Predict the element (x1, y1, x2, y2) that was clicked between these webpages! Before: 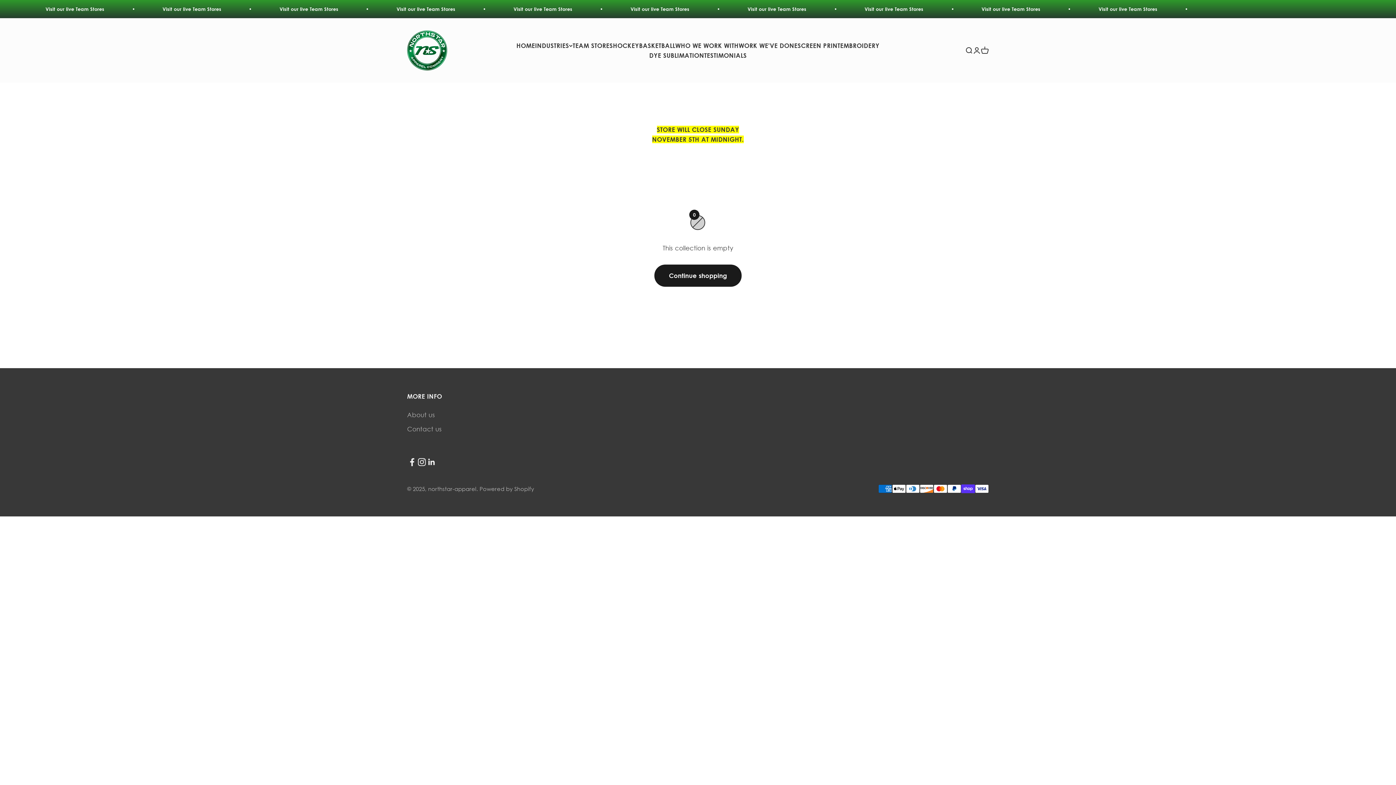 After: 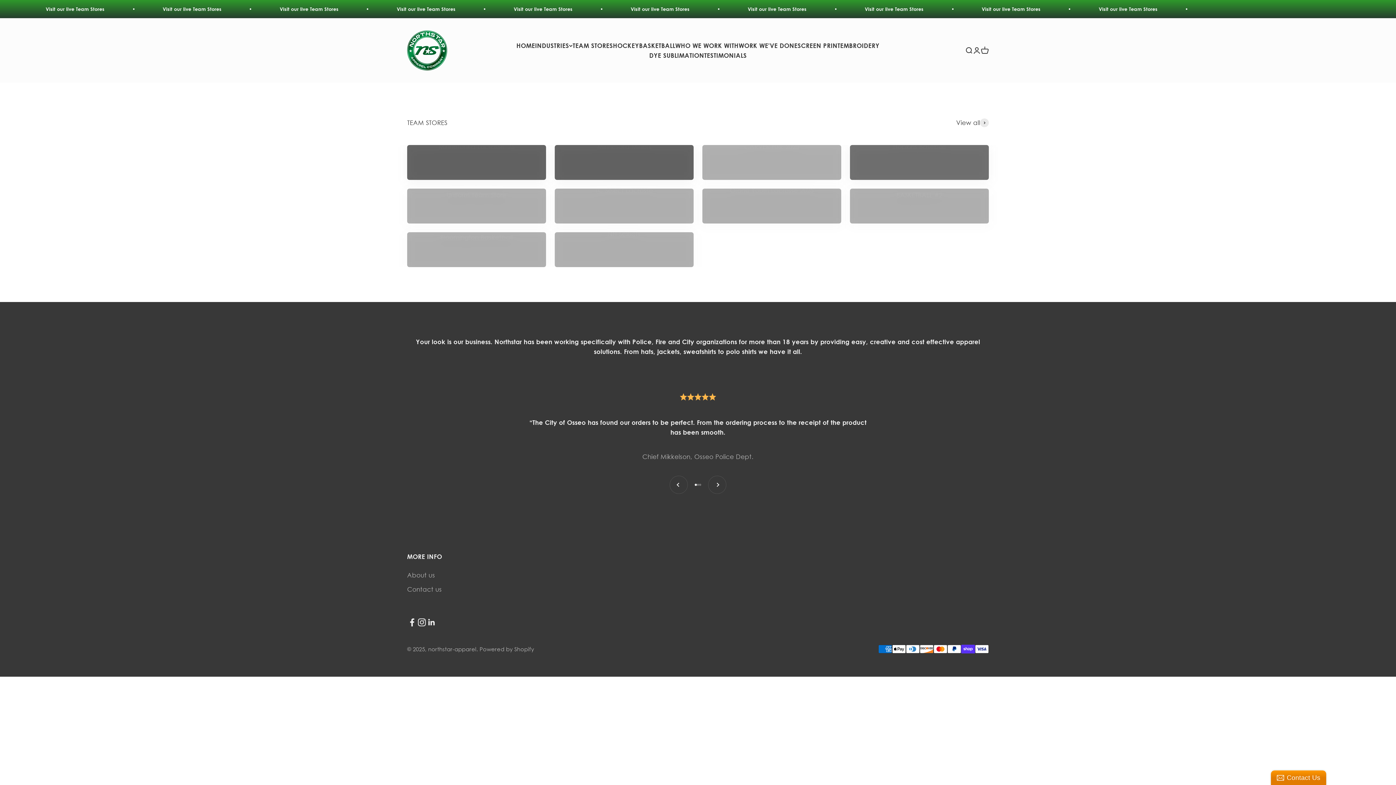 Action: bbox: (572, 41, 613, 49) label: TEAM STORES